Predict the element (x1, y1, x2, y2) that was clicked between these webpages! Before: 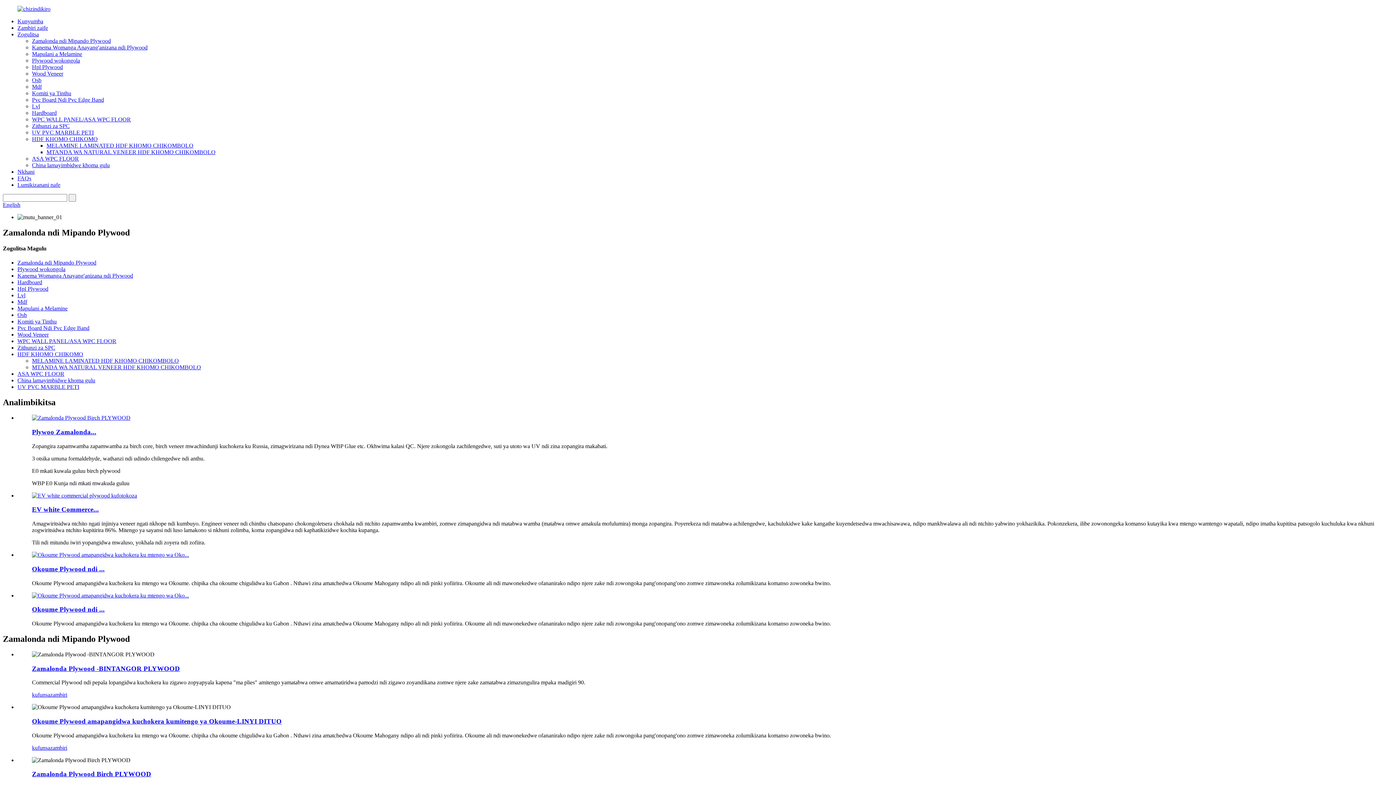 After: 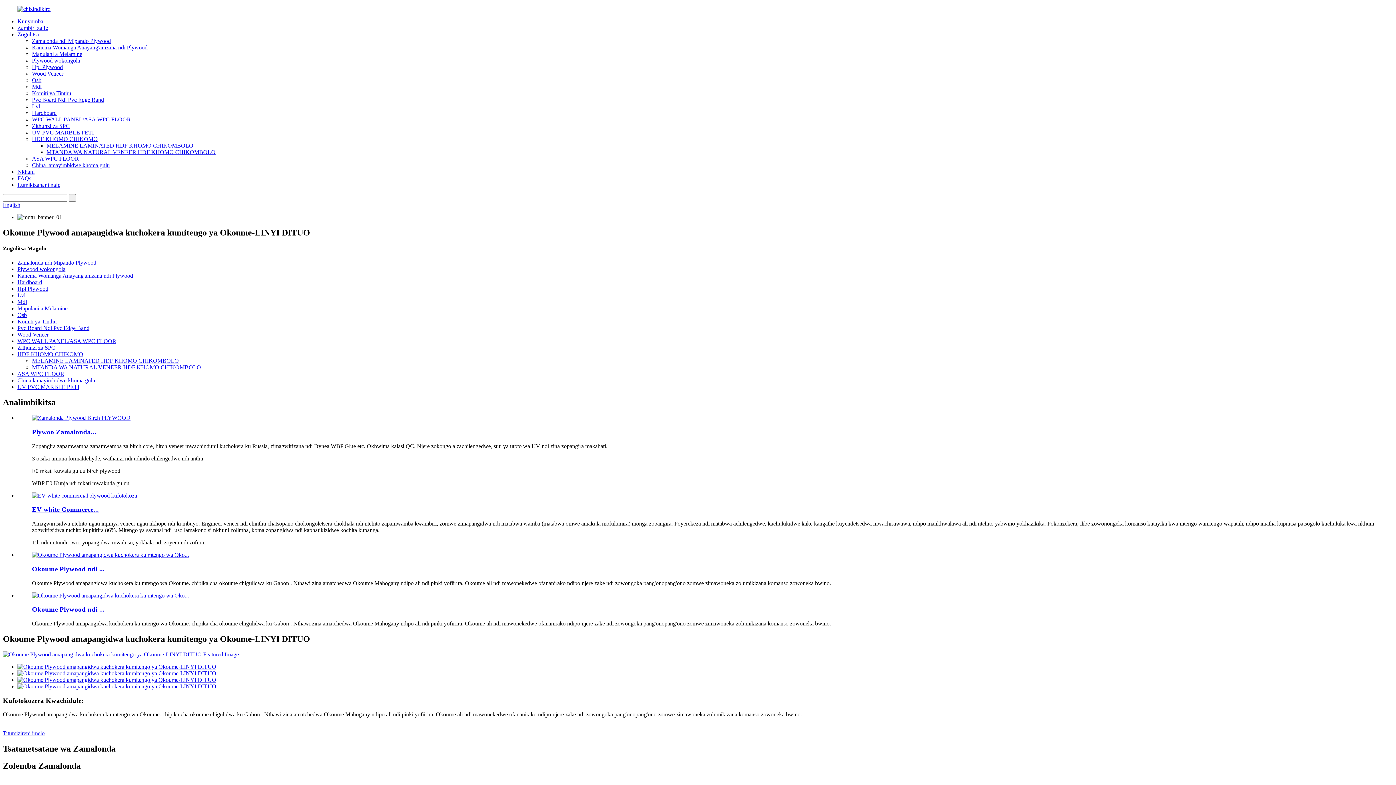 Action: bbox: (32, 592, 189, 598)